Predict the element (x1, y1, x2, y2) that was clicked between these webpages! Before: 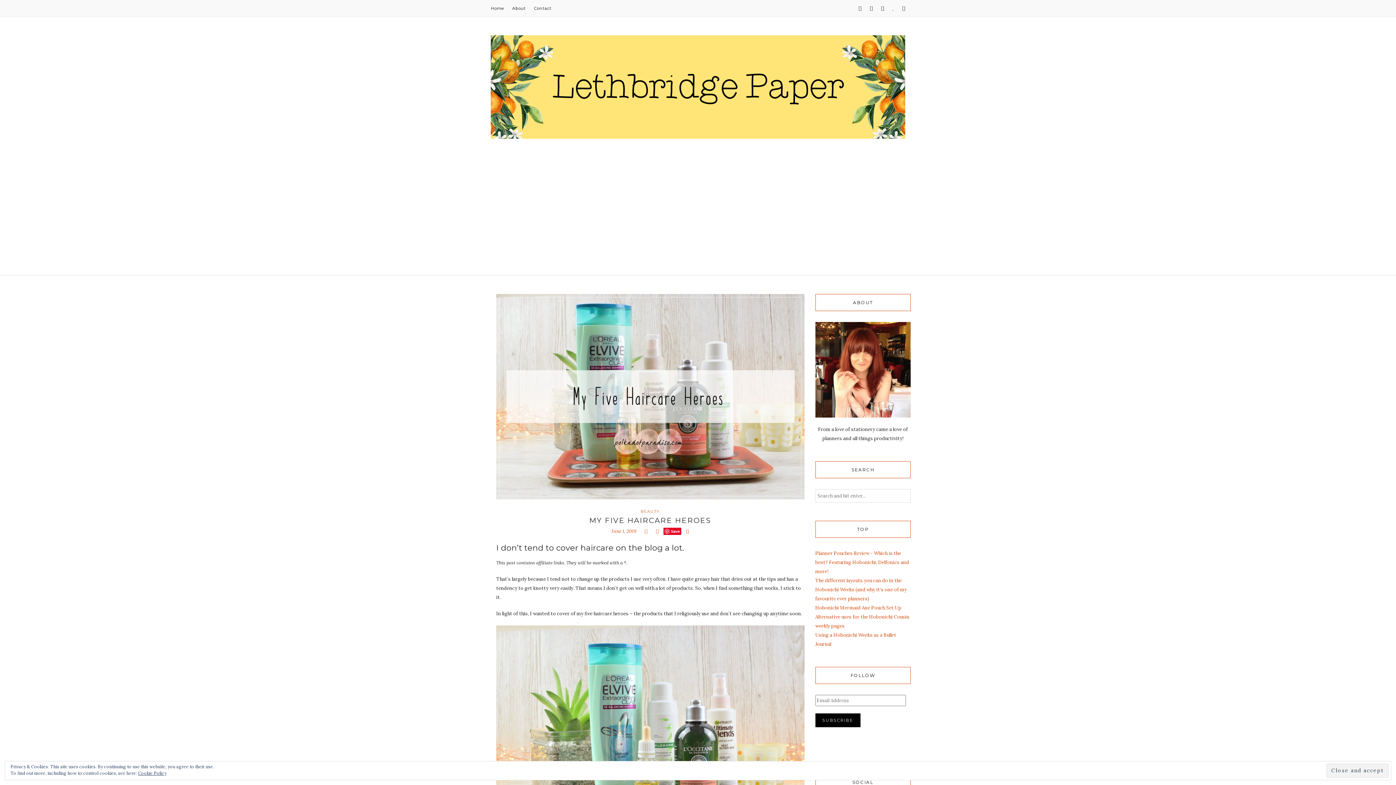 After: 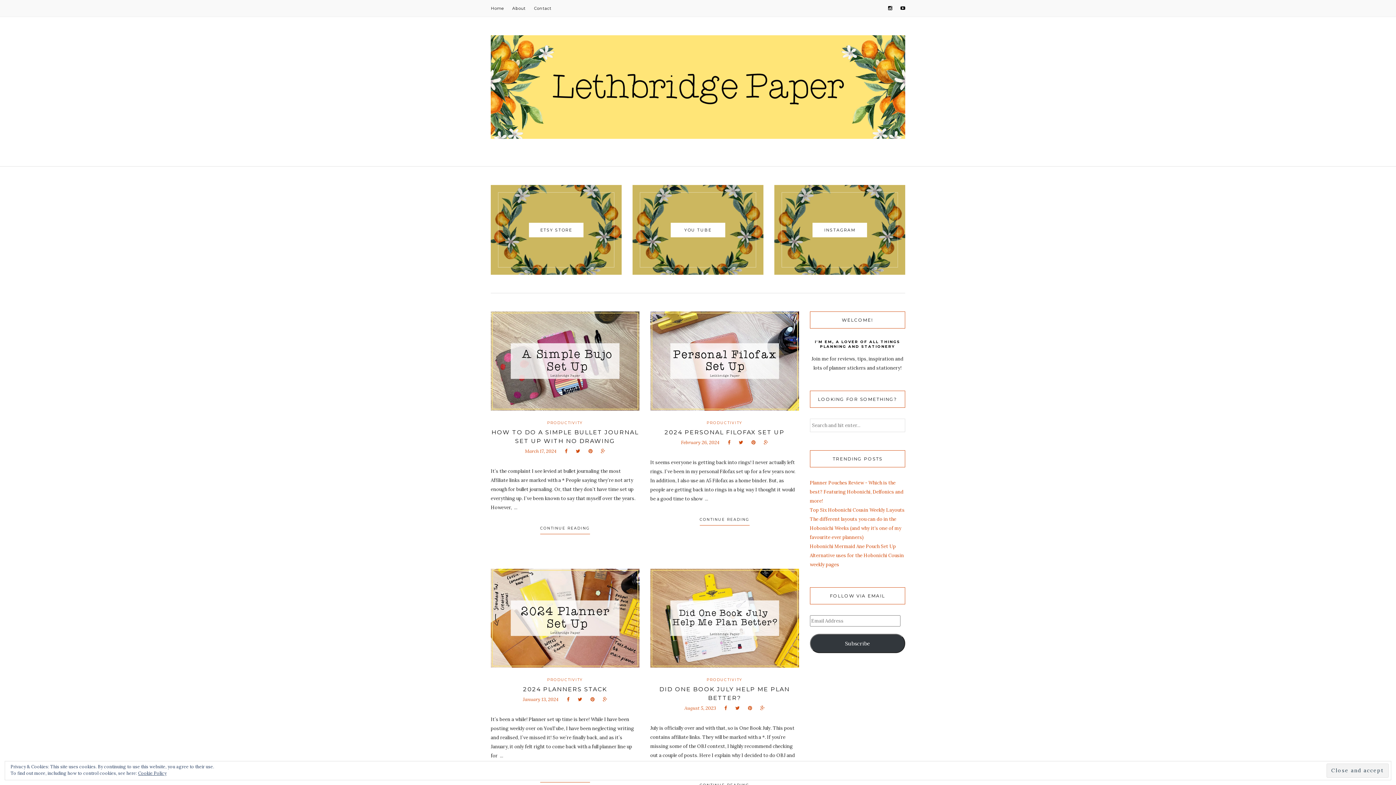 Action: bbox: (490, 63, 905, 103)